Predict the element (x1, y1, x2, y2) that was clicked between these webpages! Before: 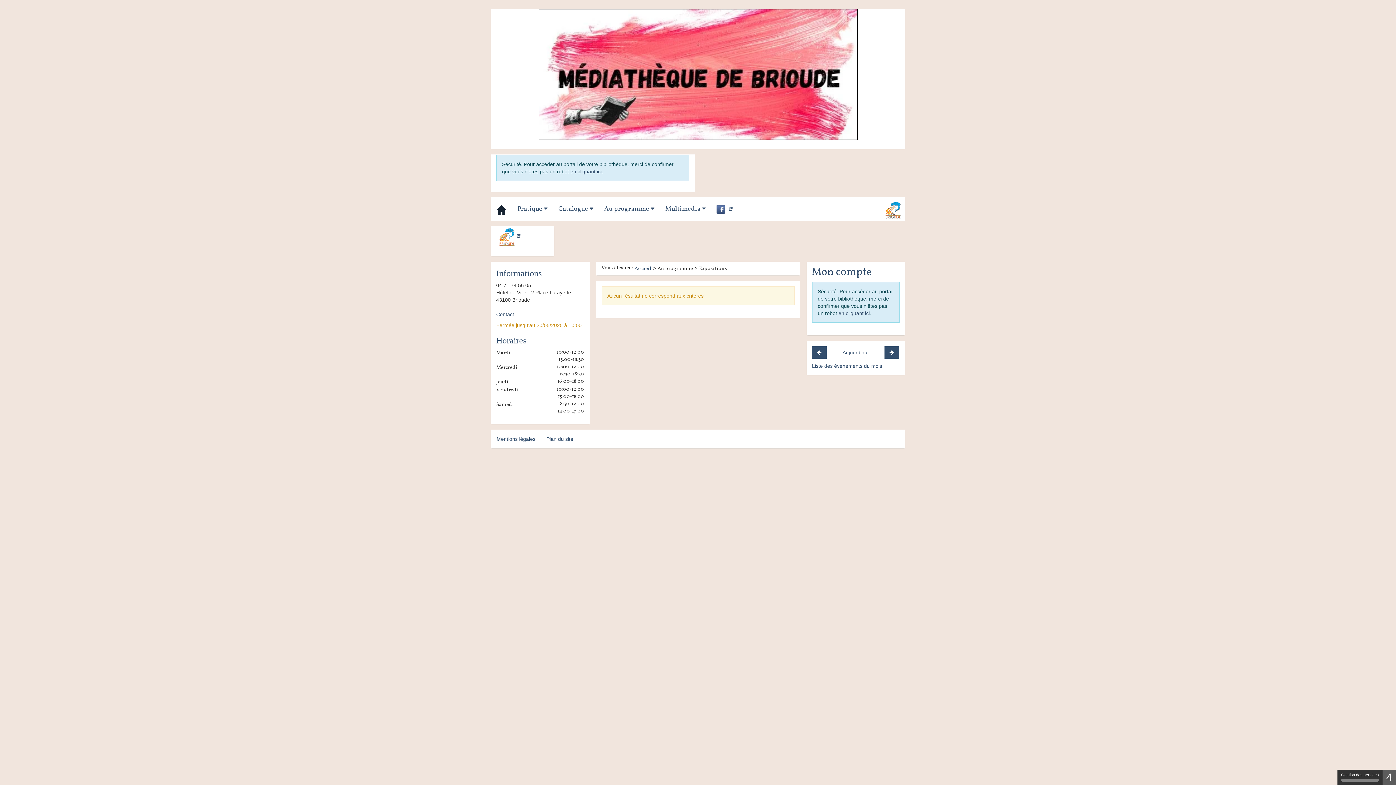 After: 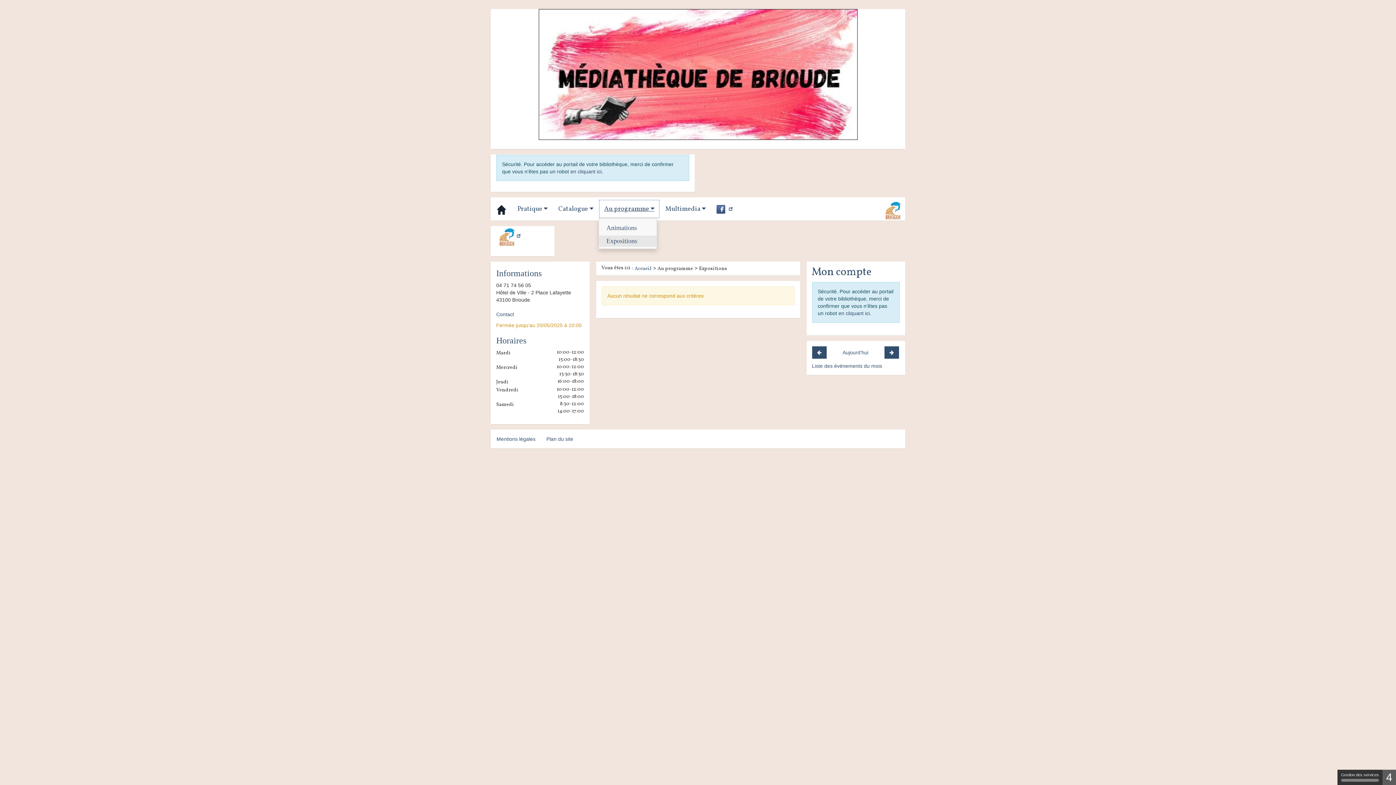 Action: label: Au programme  bbox: (598, 199, 660, 218)